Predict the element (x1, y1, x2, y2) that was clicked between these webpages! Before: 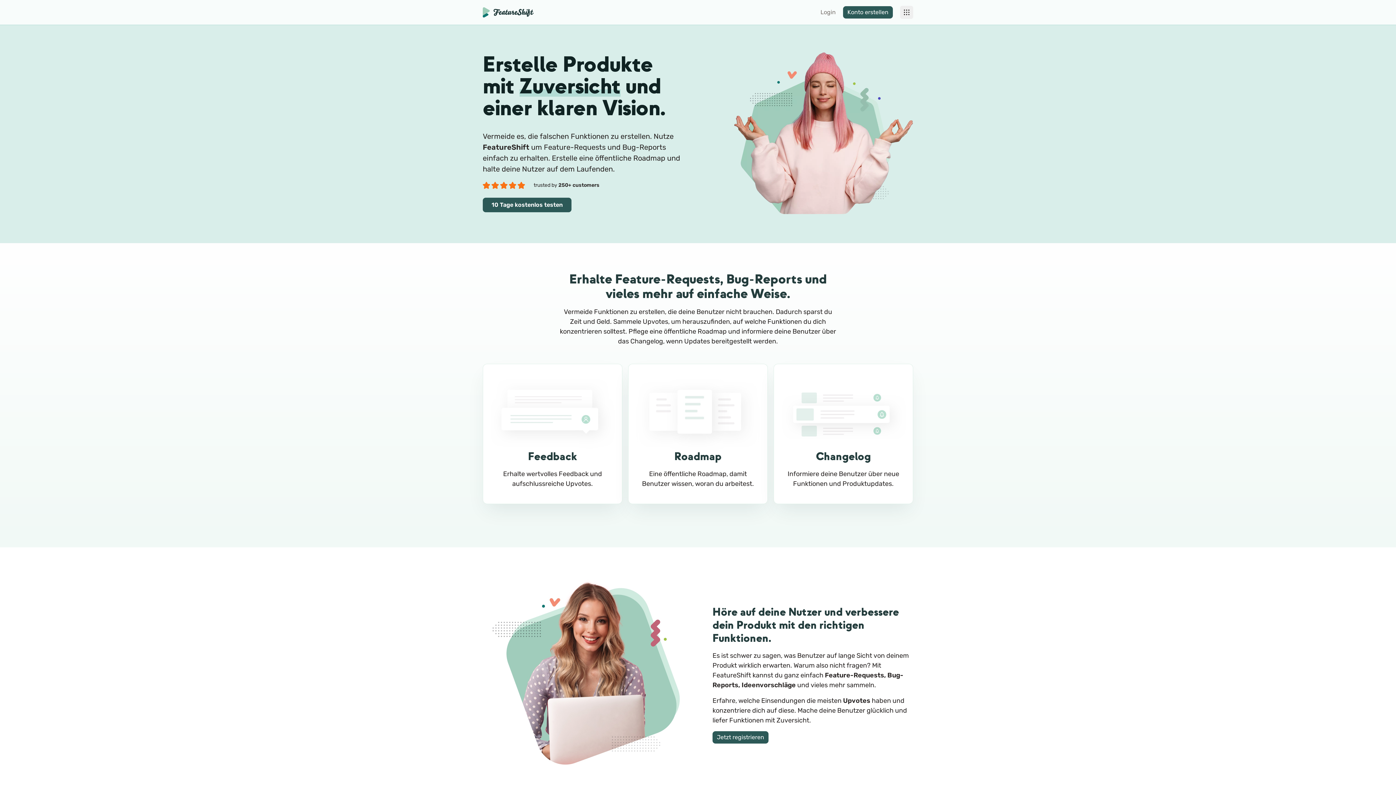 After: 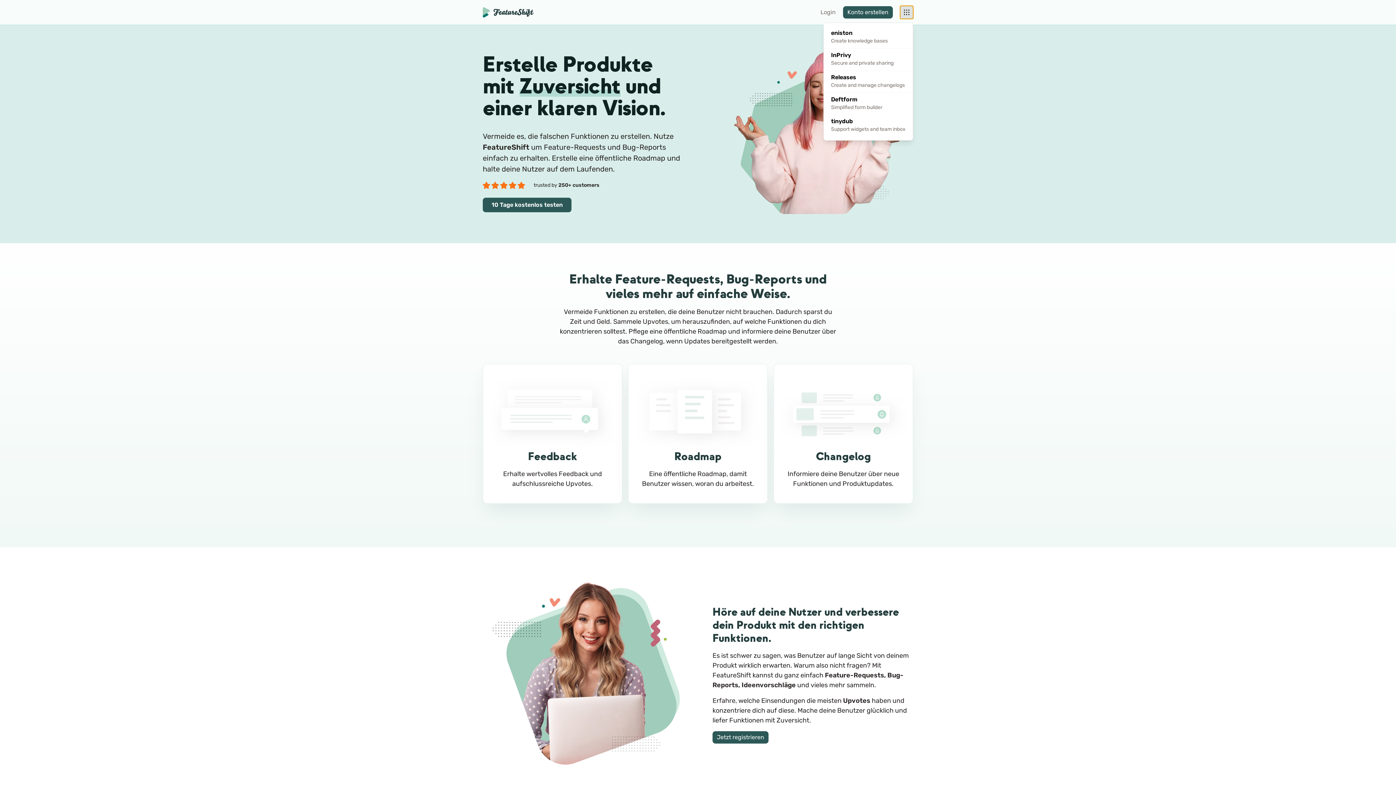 Action: bbox: (900, 5, 913, 18)